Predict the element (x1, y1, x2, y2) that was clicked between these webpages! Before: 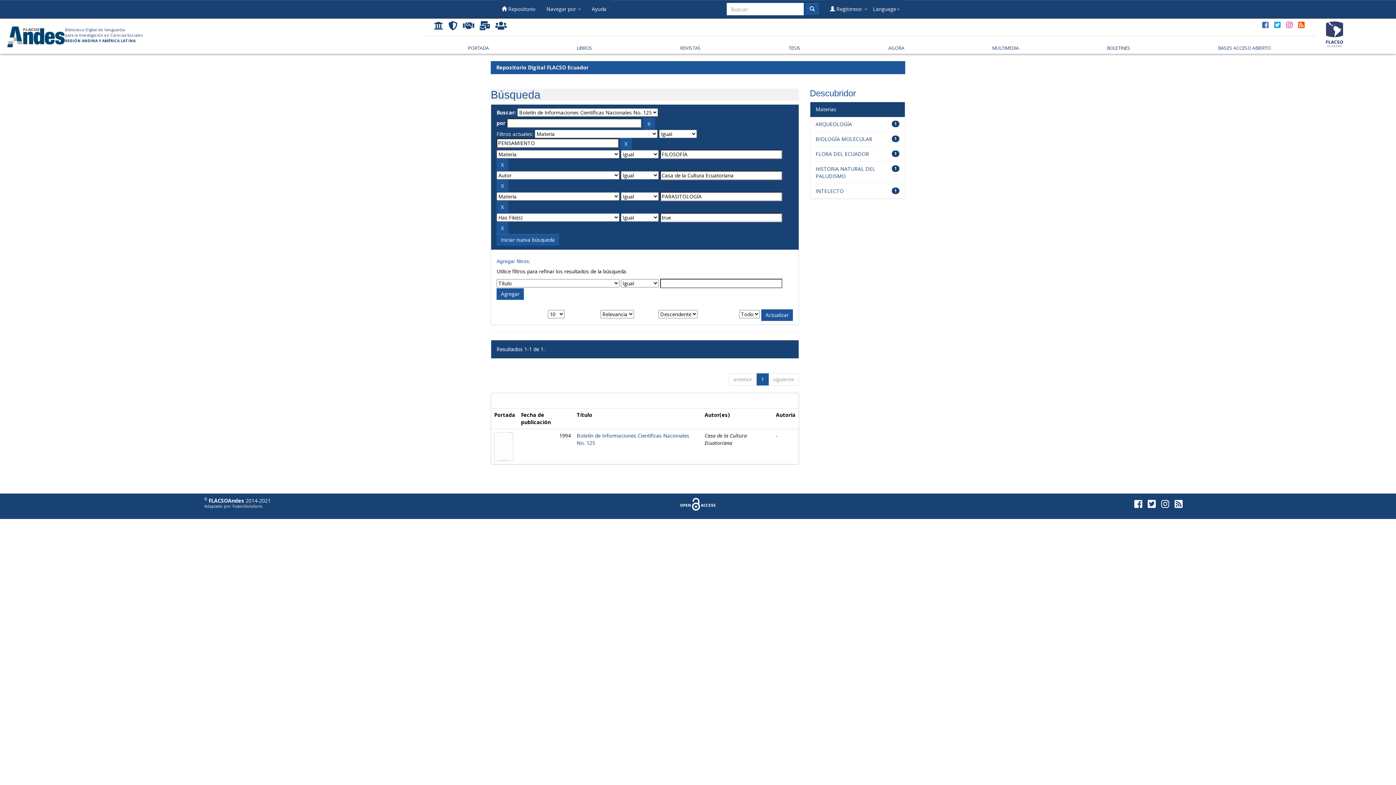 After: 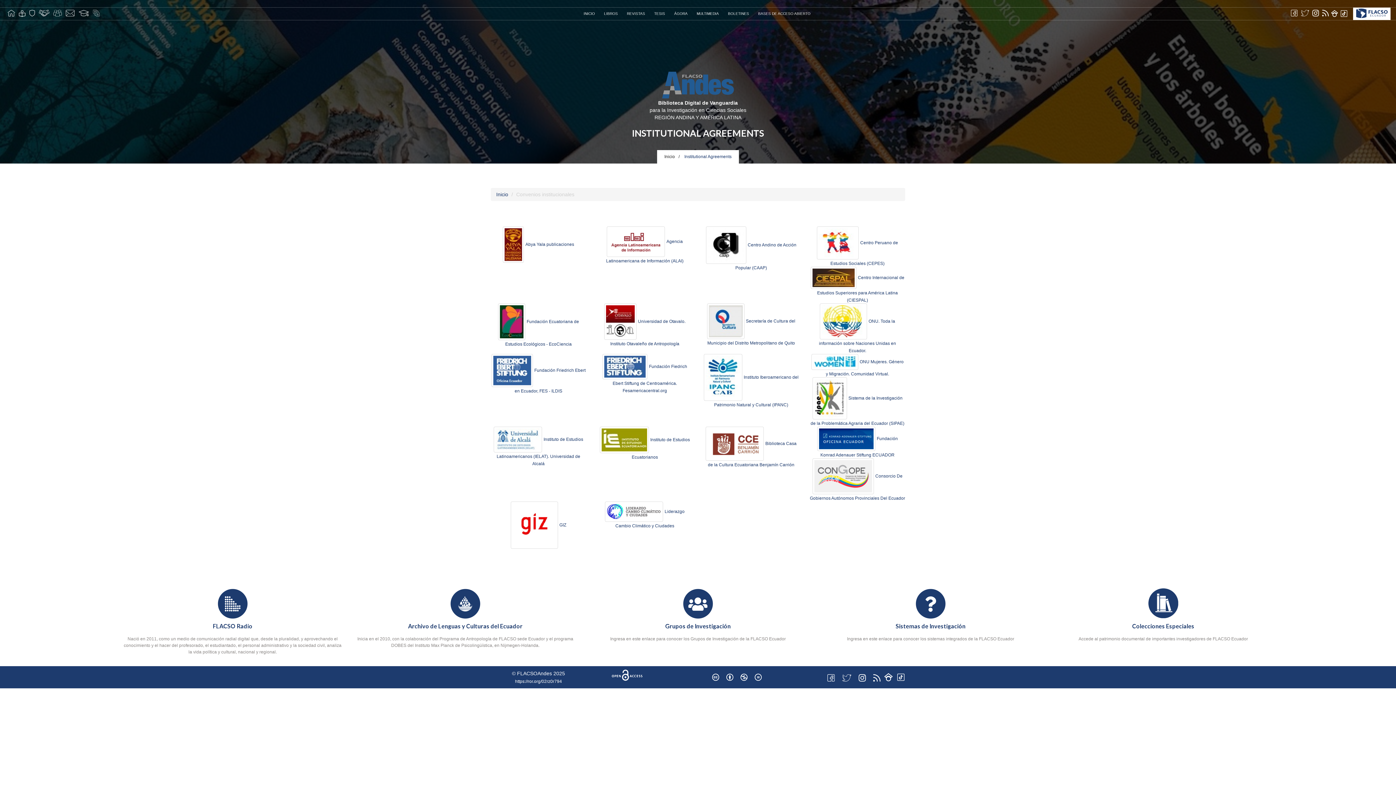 Action: bbox: (460, 18, 477, 31)